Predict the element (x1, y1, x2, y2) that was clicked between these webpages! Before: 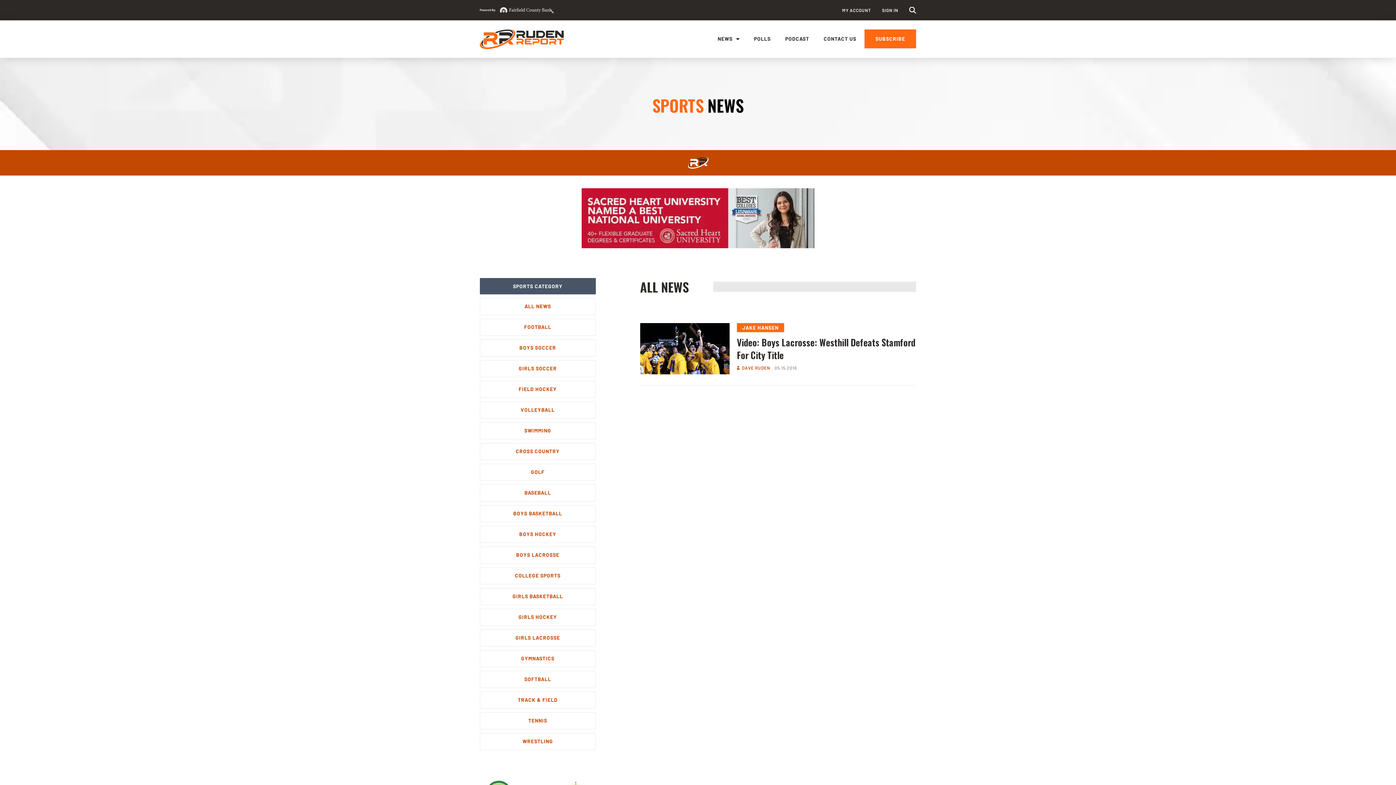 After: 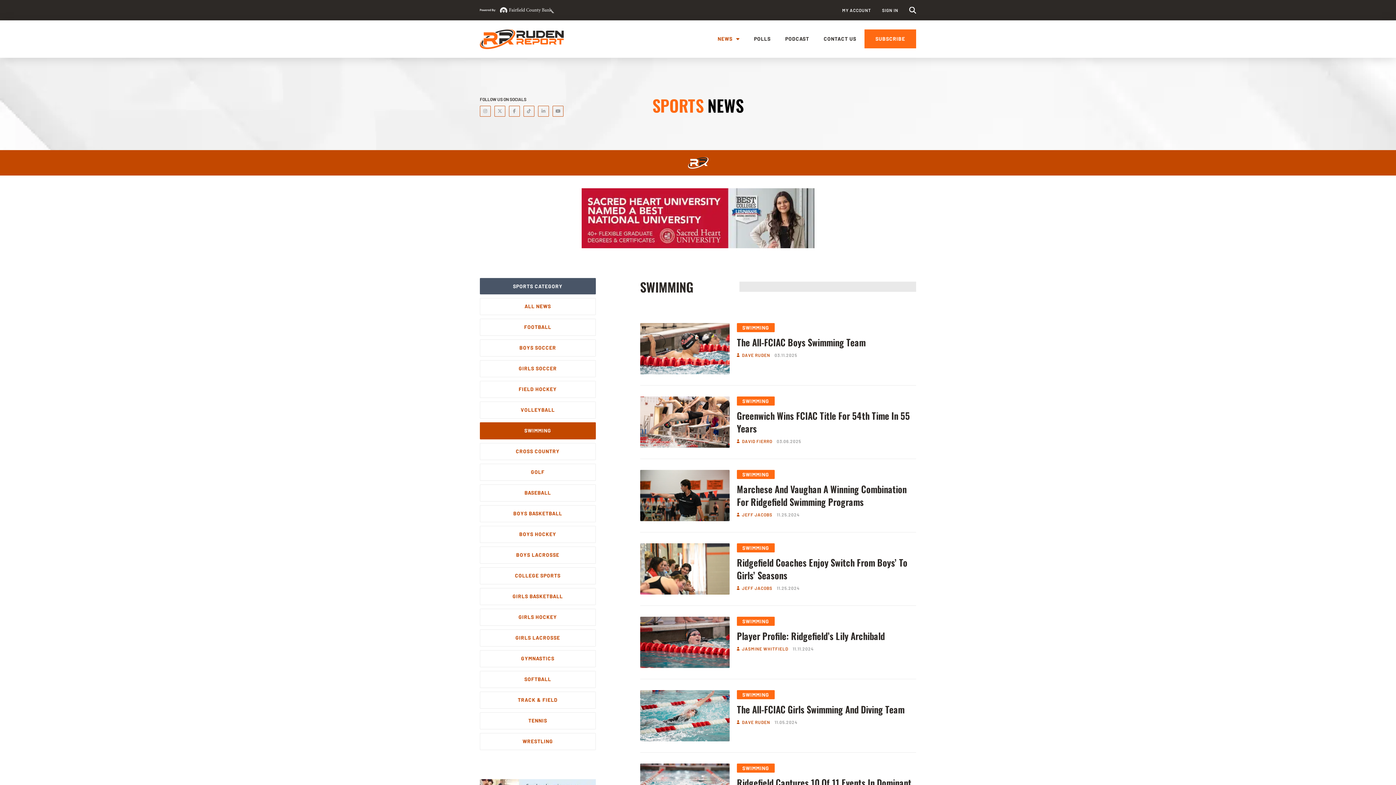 Action: bbox: (480, 422, 595, 439) label: SWIMMING